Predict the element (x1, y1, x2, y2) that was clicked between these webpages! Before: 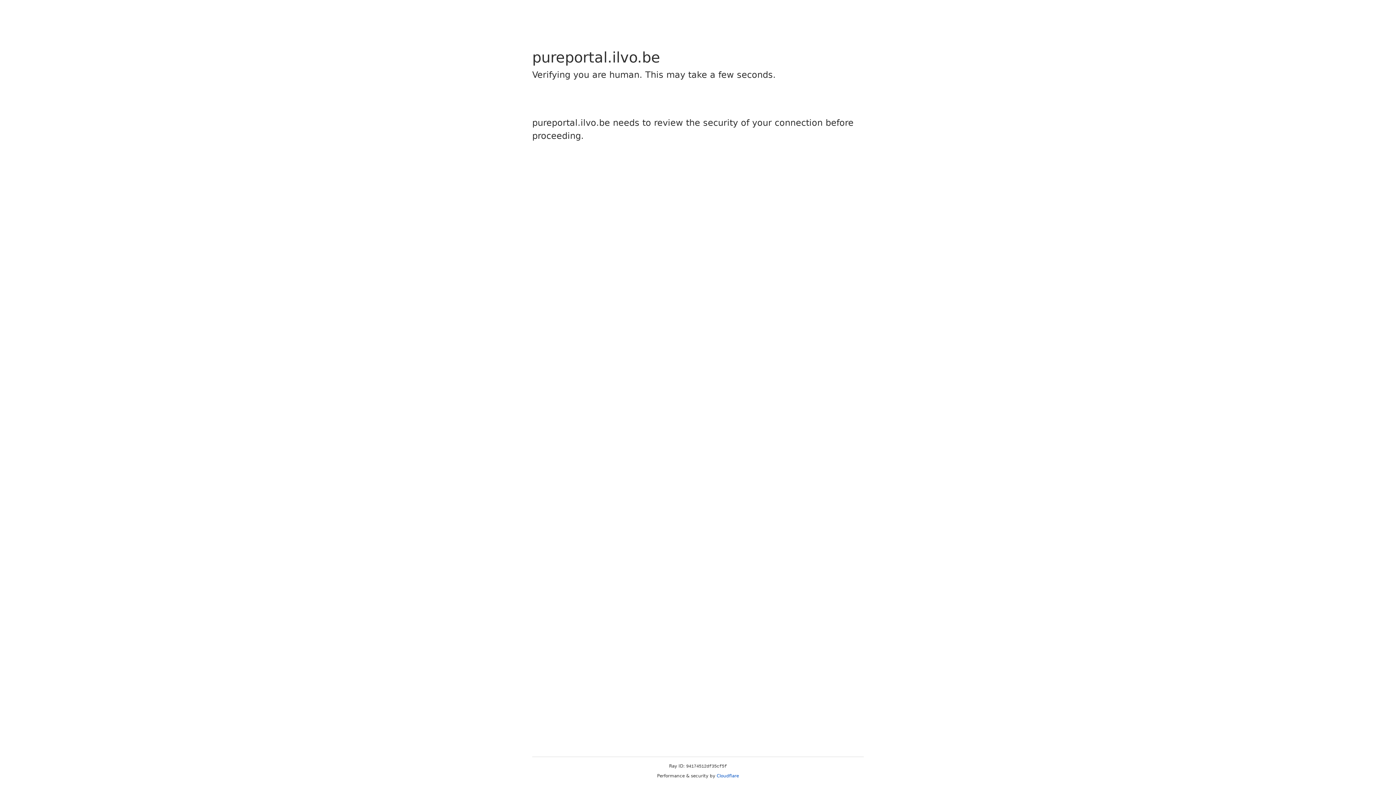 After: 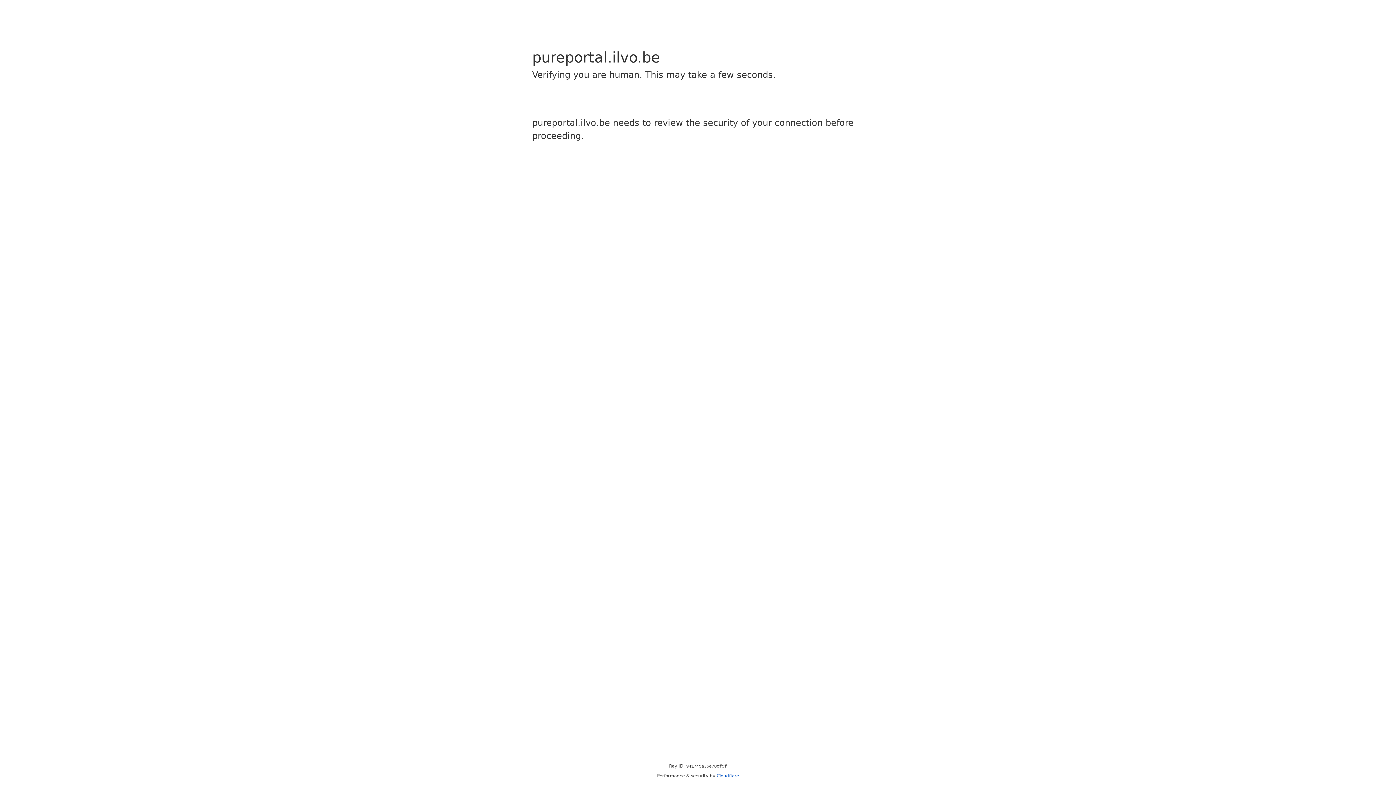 Action: label: Cloudflare bbox: (716, 773, 739, 778)